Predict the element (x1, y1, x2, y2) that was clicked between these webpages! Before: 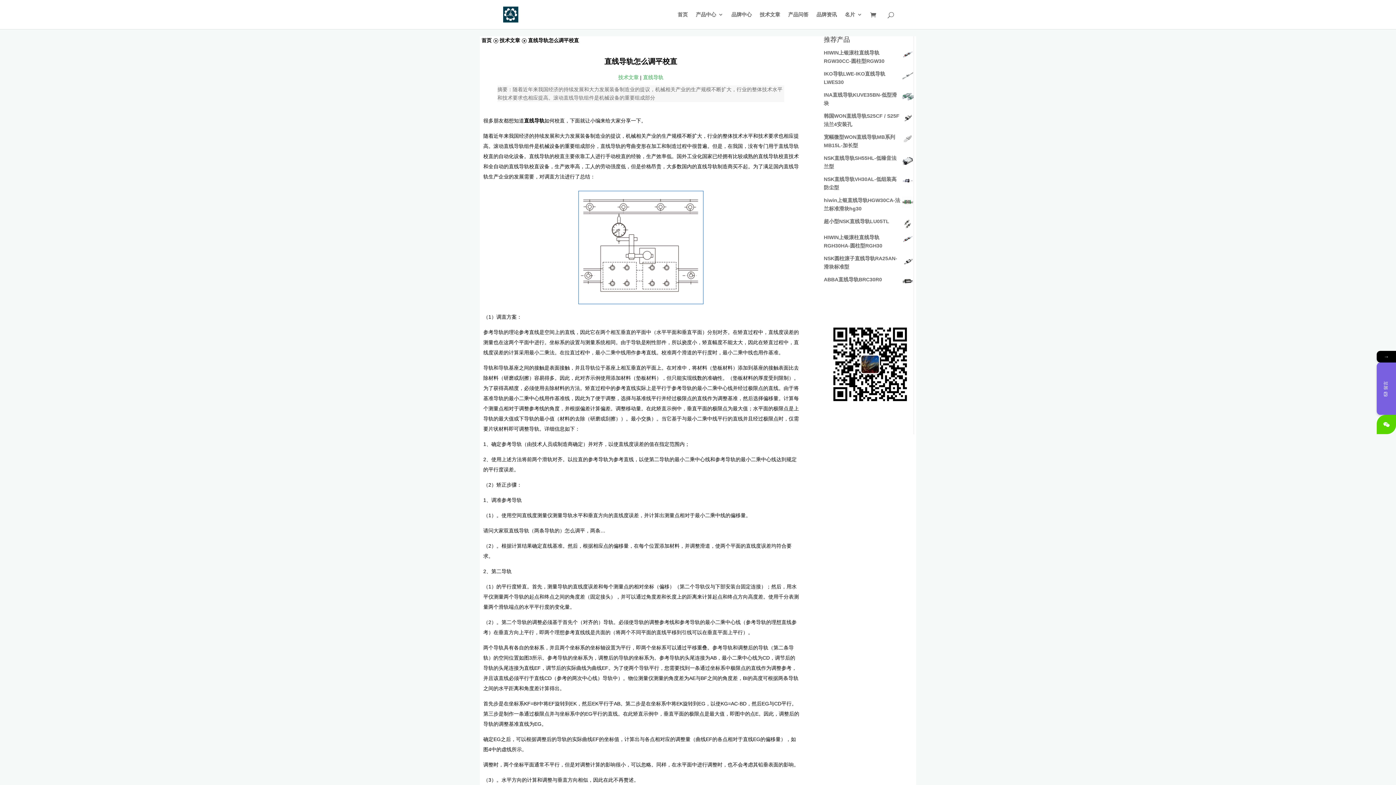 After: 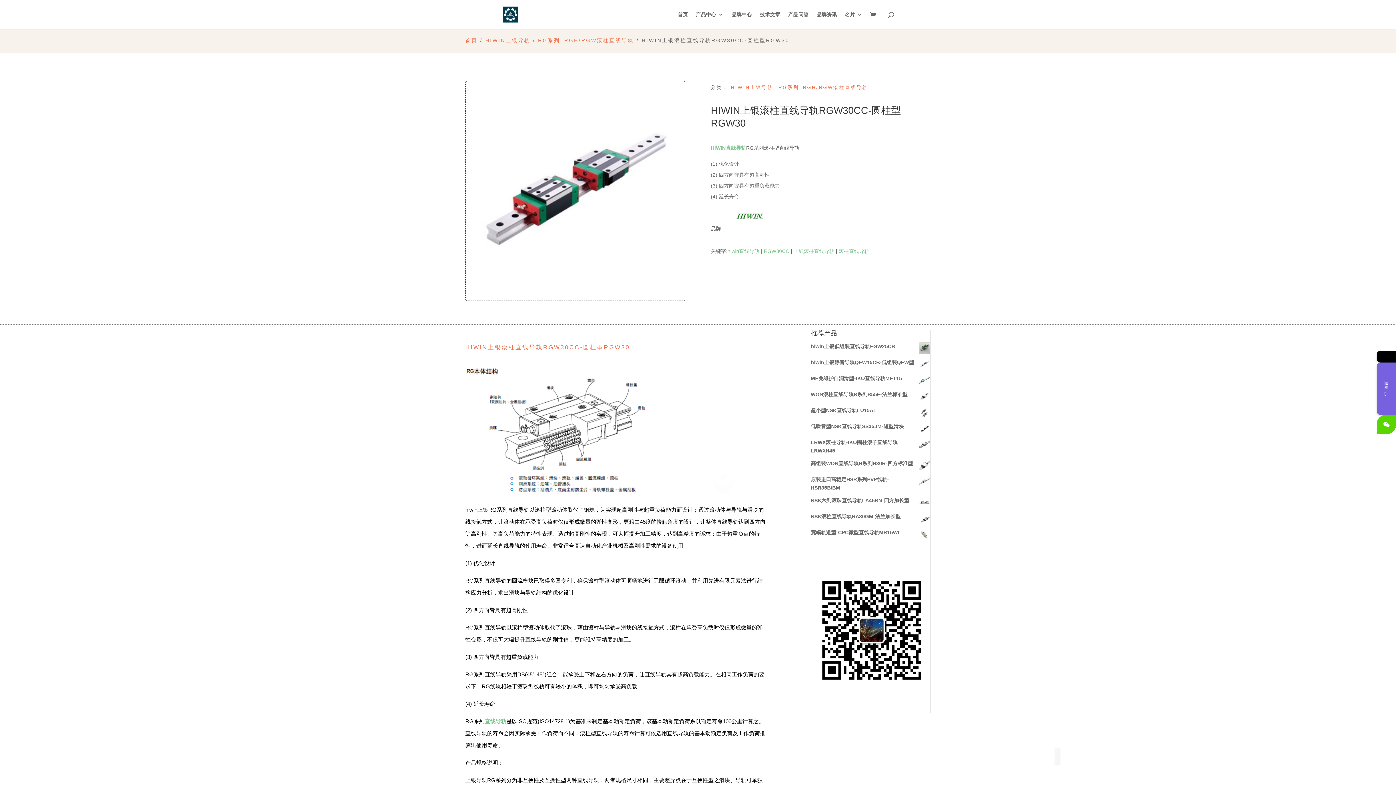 Action: label: HIWIN上银滚柱直线导轨RGW30CC-圆柱型RGW30 bbox: (824, 48, 913, 65)